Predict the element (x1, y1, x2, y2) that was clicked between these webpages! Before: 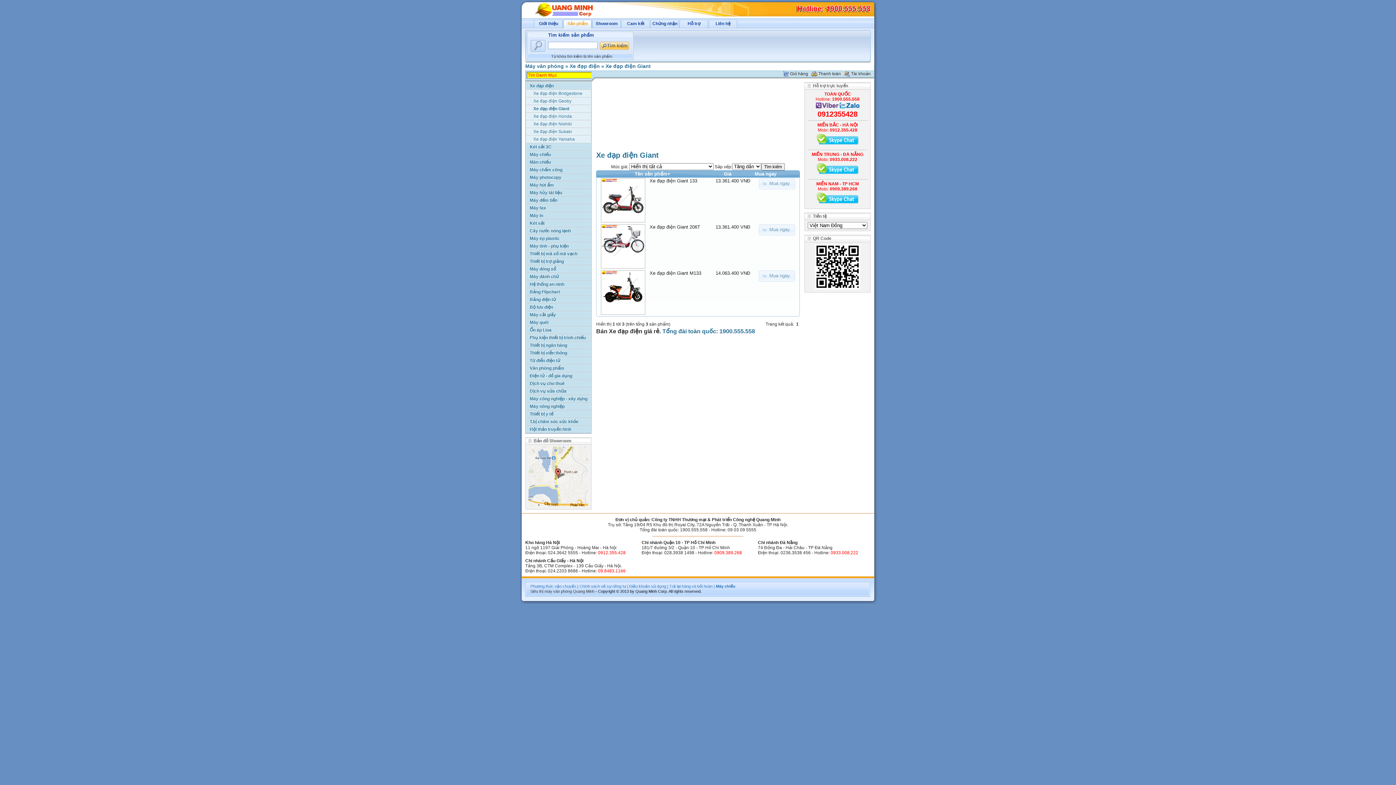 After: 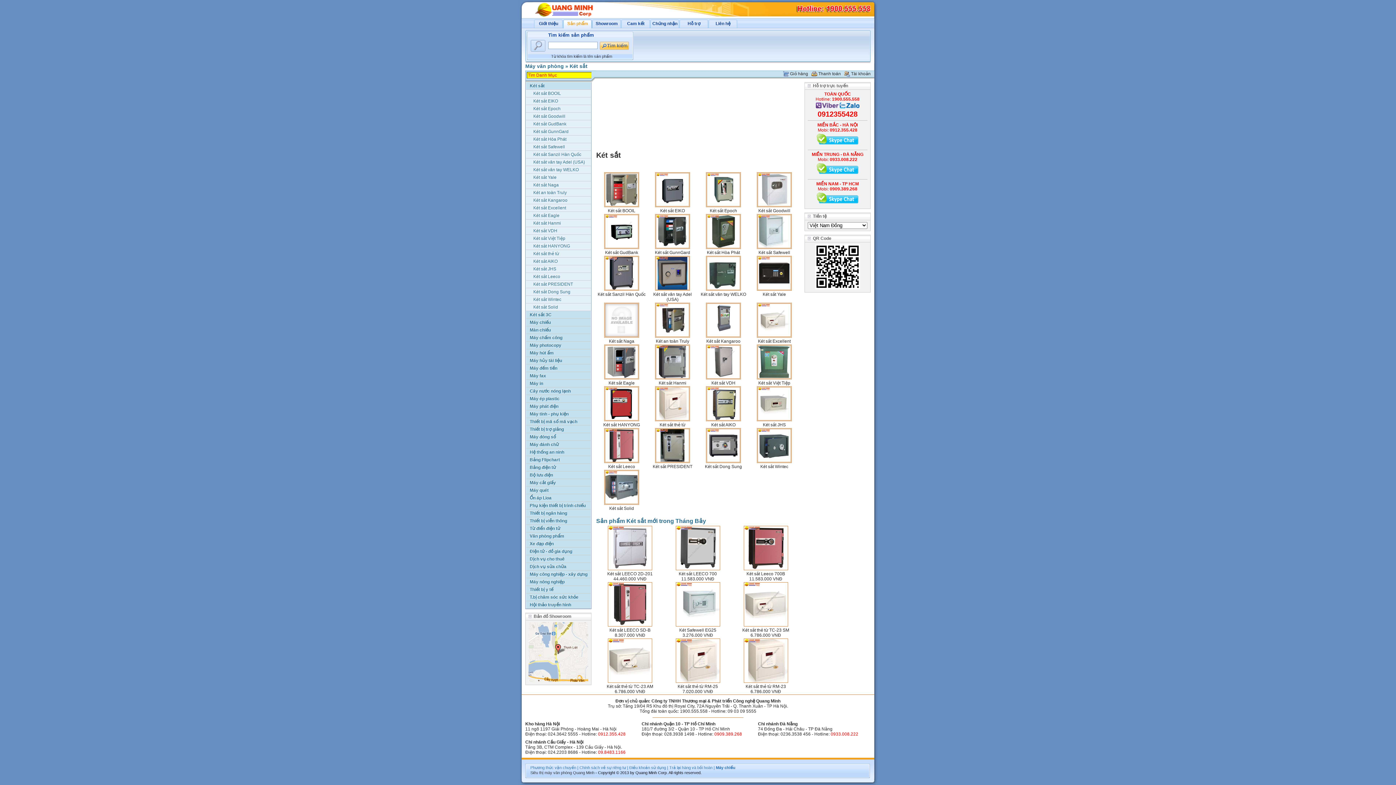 Action: bbox: (526, 219, 590, 226) label: Két sắt